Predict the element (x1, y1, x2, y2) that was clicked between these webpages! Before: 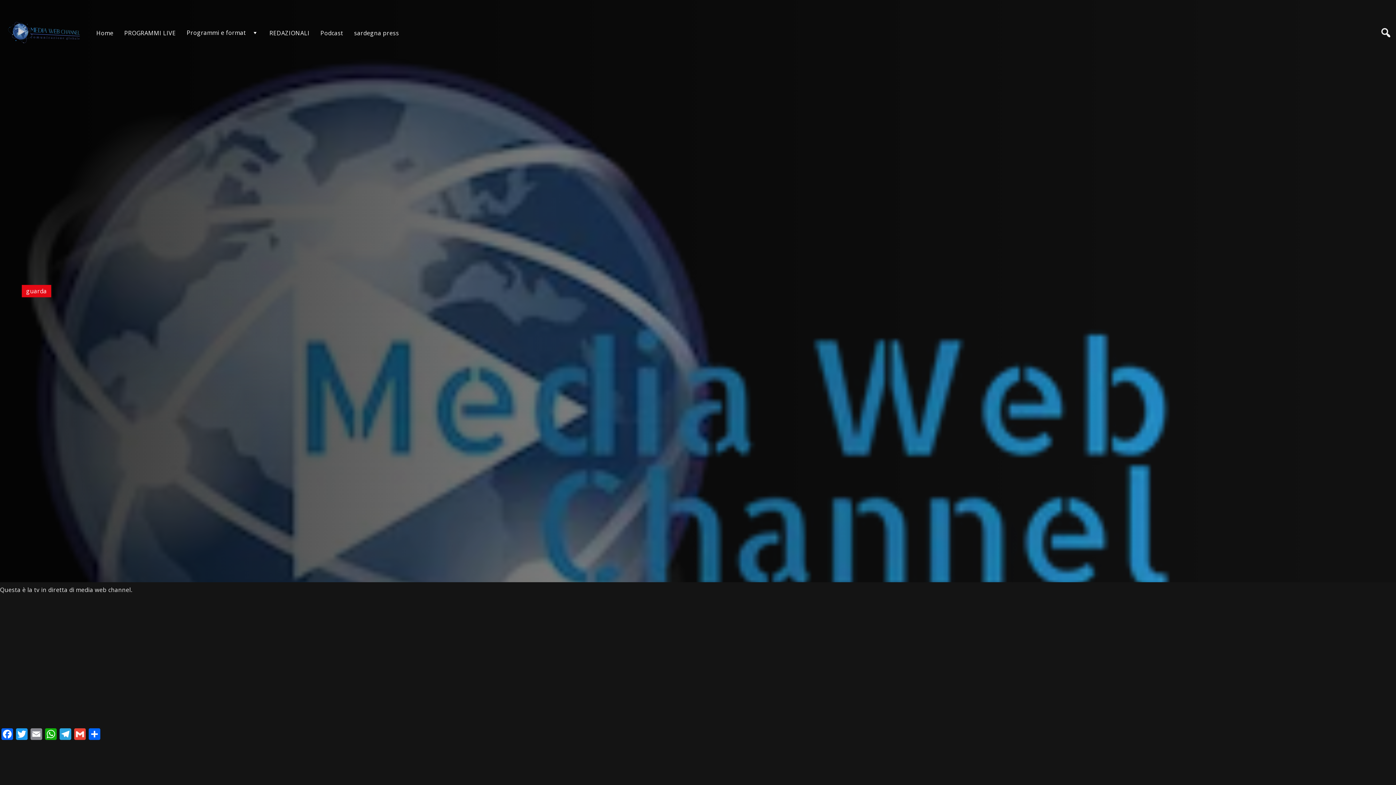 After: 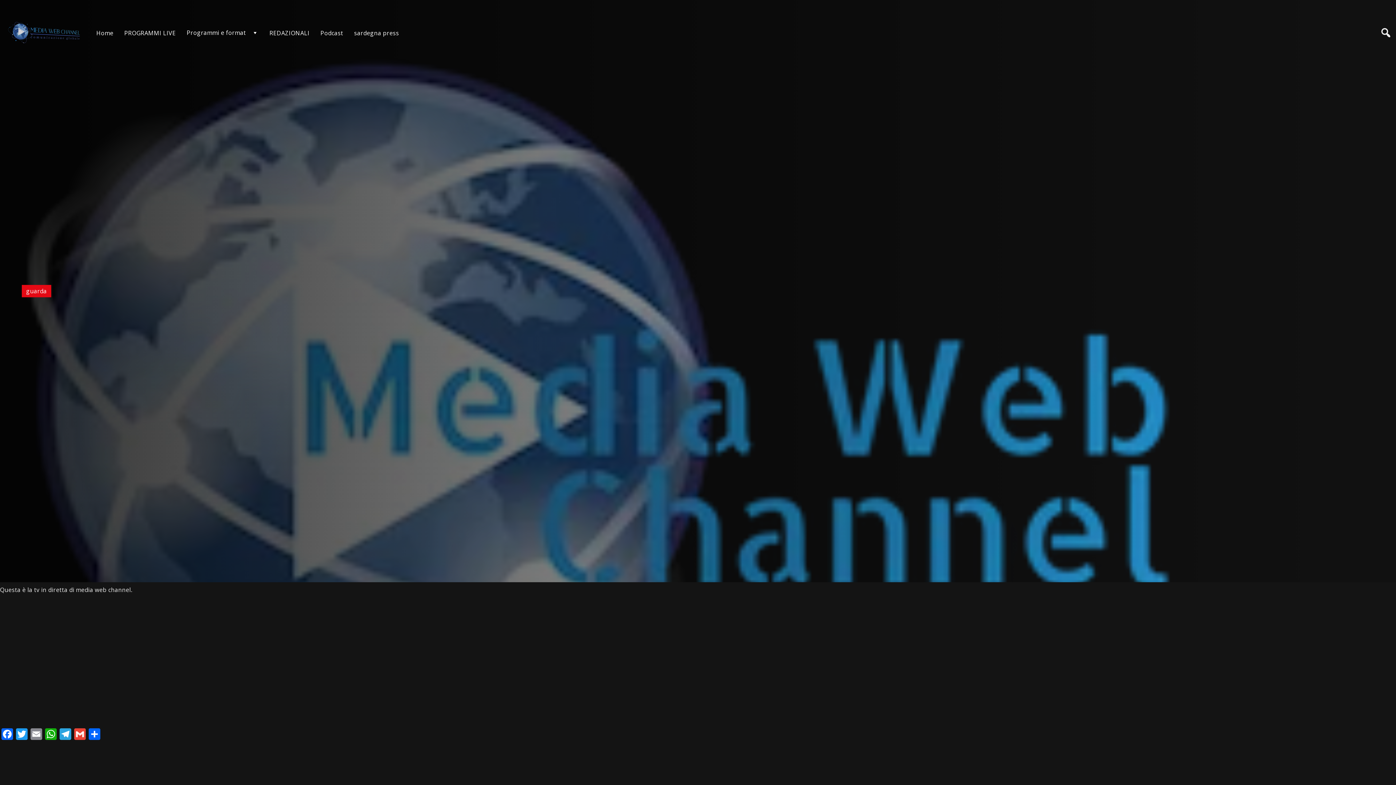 Action: bbox: (124, 29, 175, 37) label: PROGRAMMI LIVE